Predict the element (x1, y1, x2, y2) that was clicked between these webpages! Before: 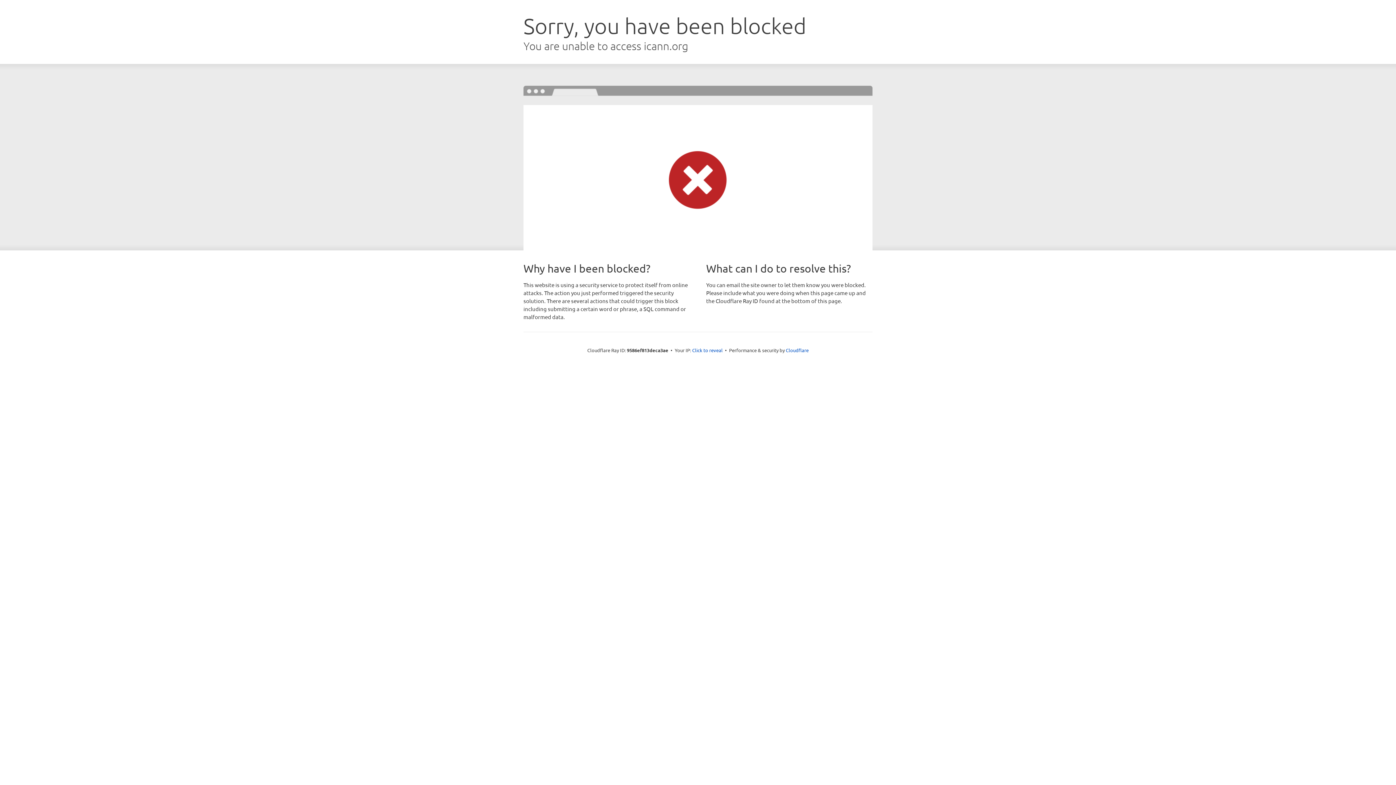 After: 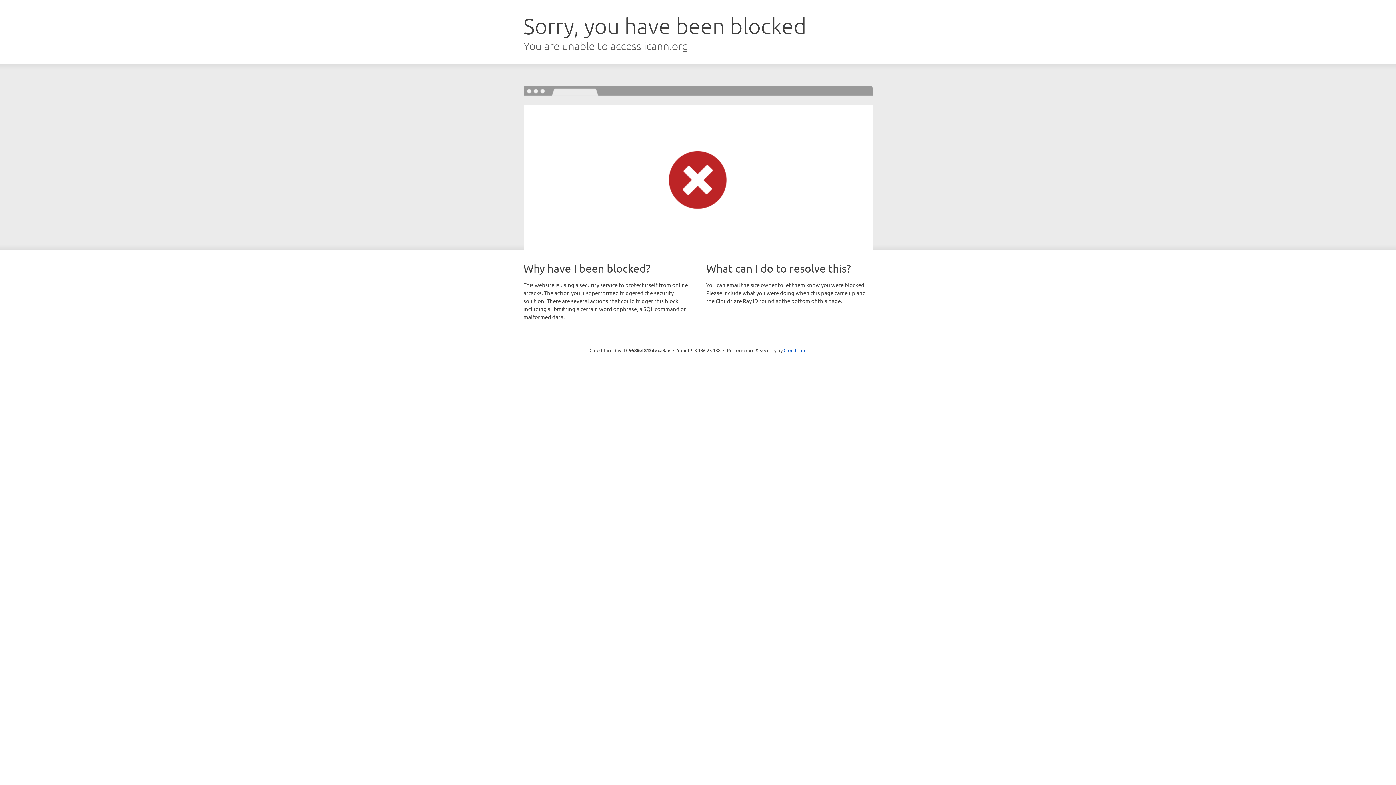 Action: bbox: (692, 346, 722, 353) label: Click to reveal